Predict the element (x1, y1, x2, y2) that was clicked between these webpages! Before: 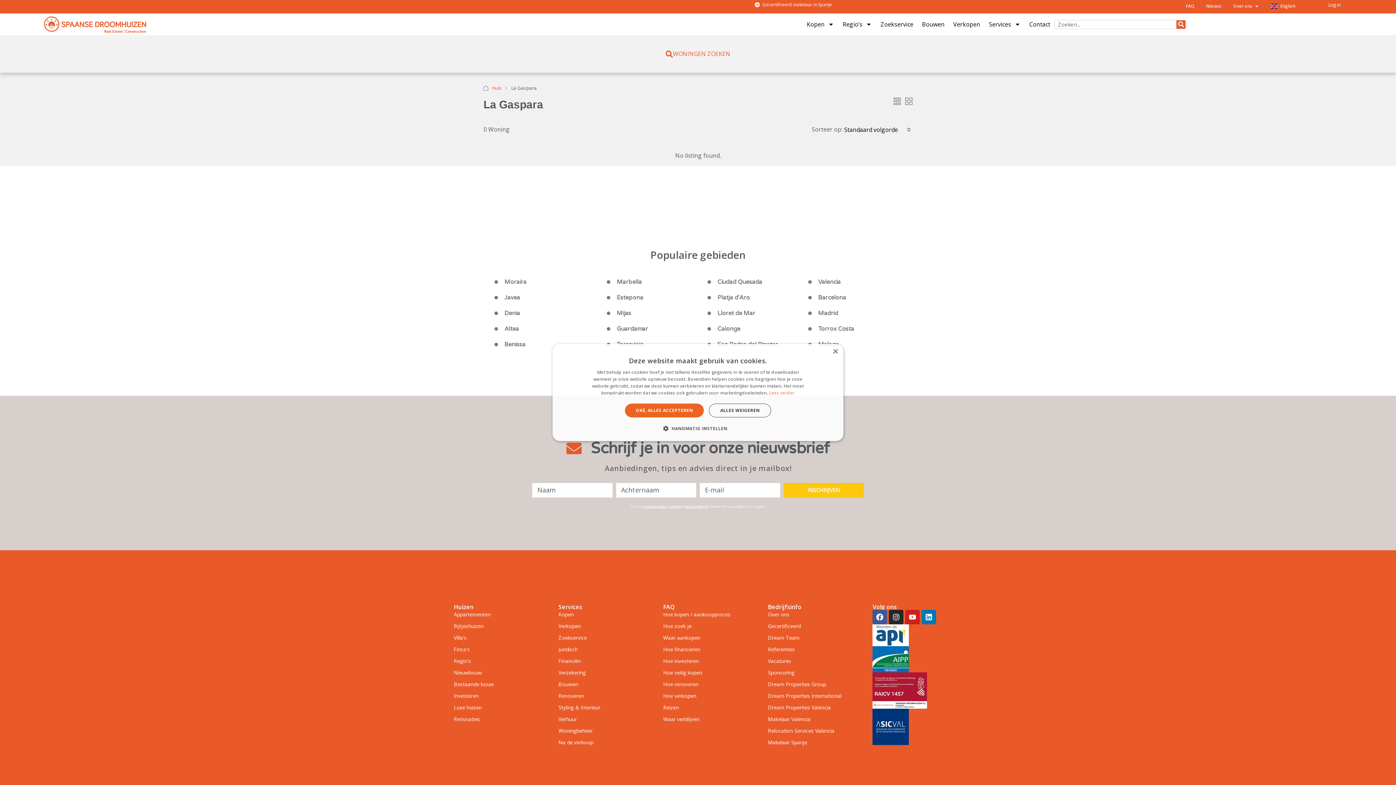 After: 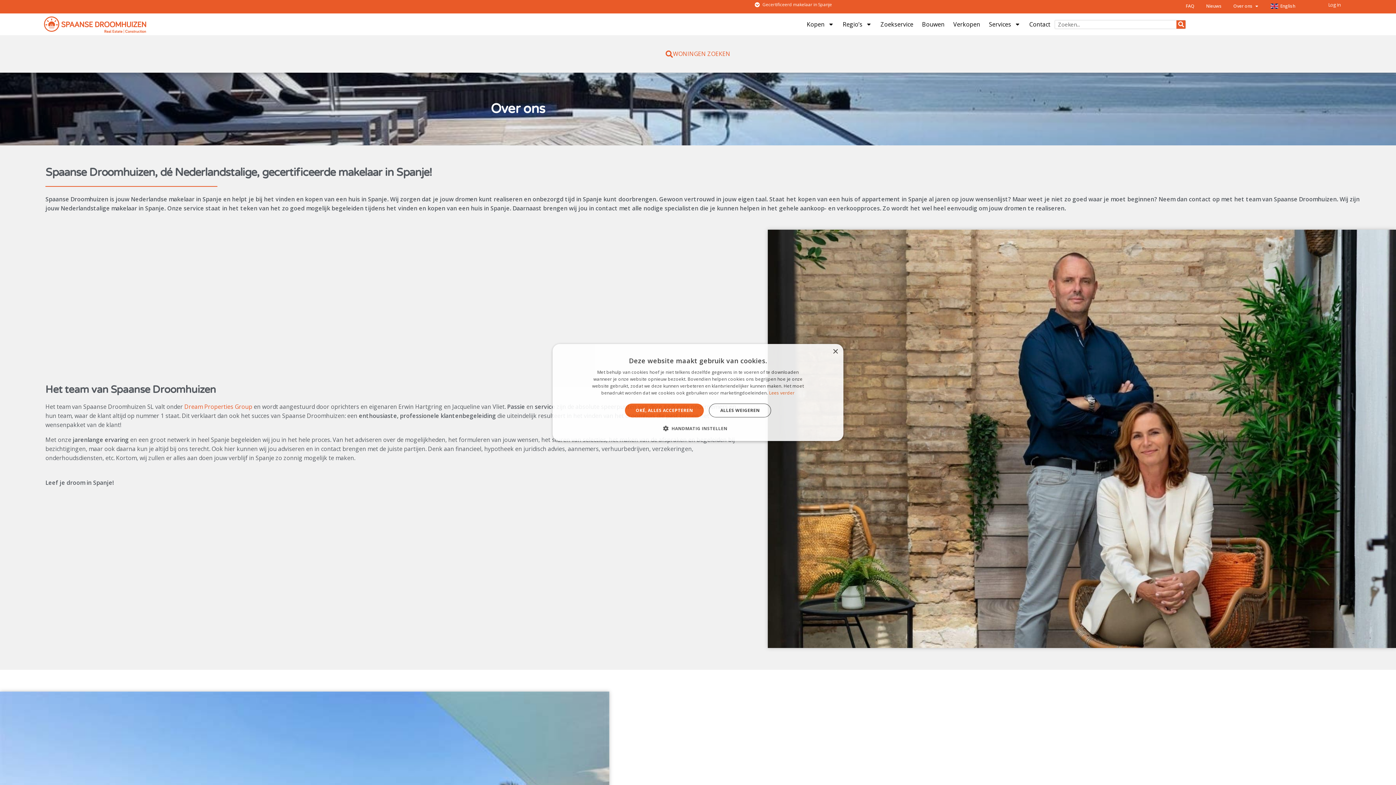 Action: bbox: (768, 610, 865, 619) label: Over ons